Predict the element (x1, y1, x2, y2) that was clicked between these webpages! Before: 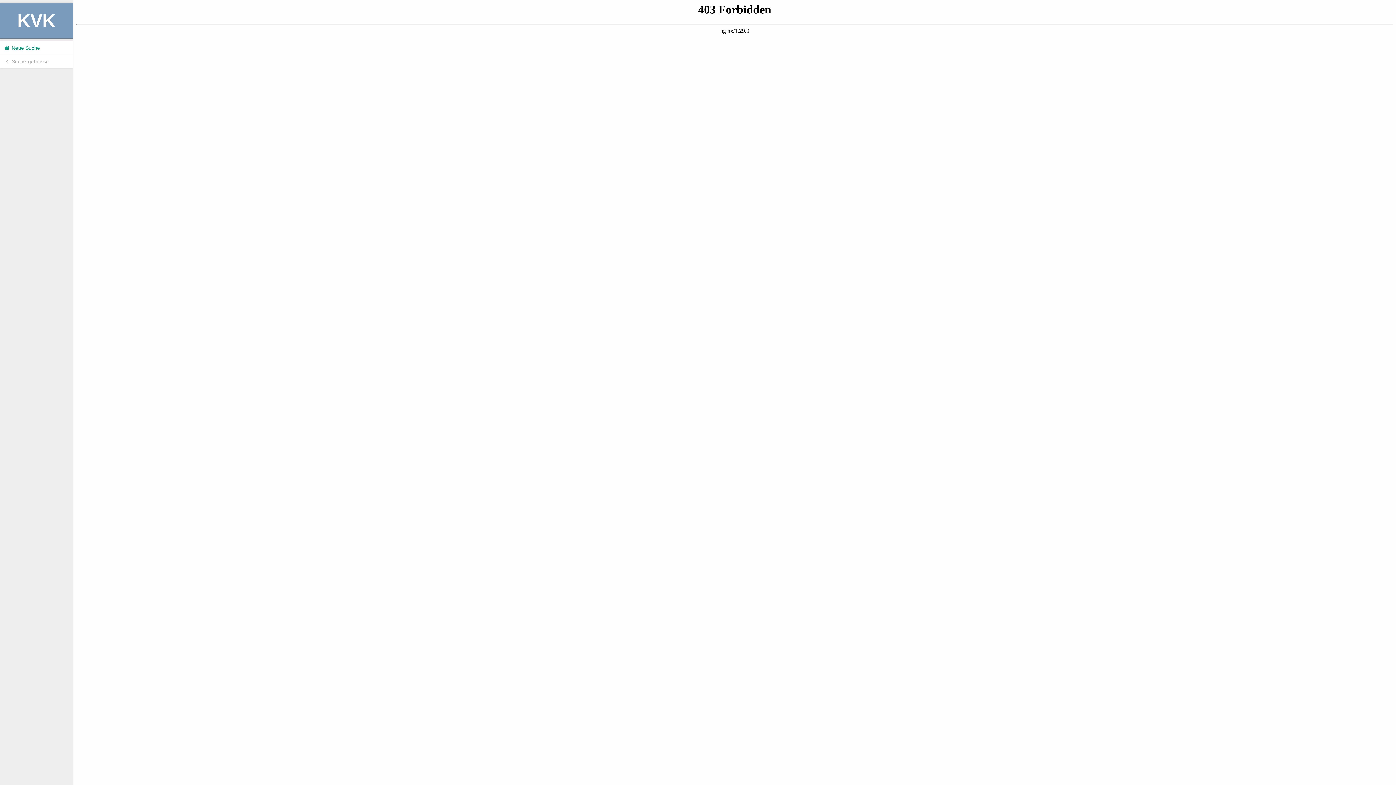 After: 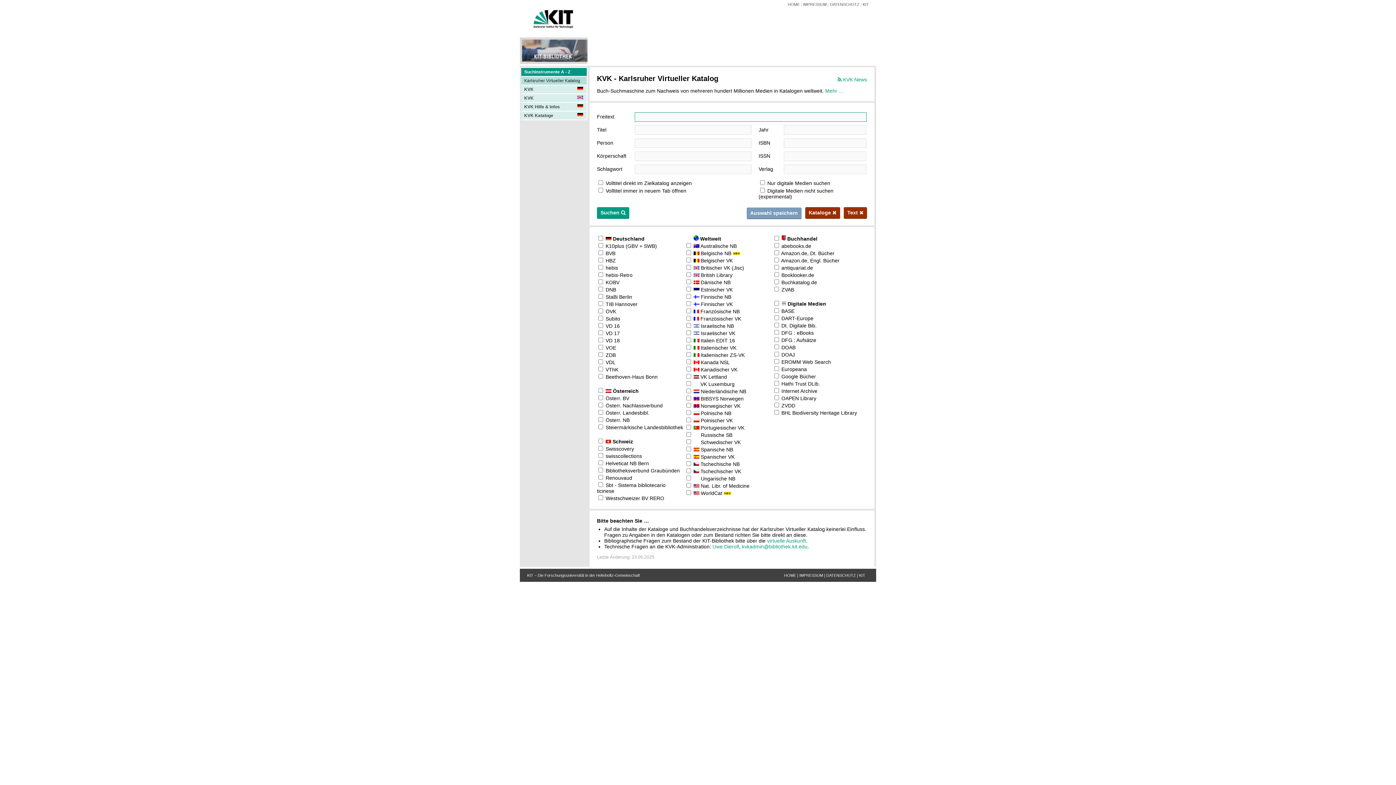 Action: bbox: (0, 41, 72, 54) label:  Neue Suche